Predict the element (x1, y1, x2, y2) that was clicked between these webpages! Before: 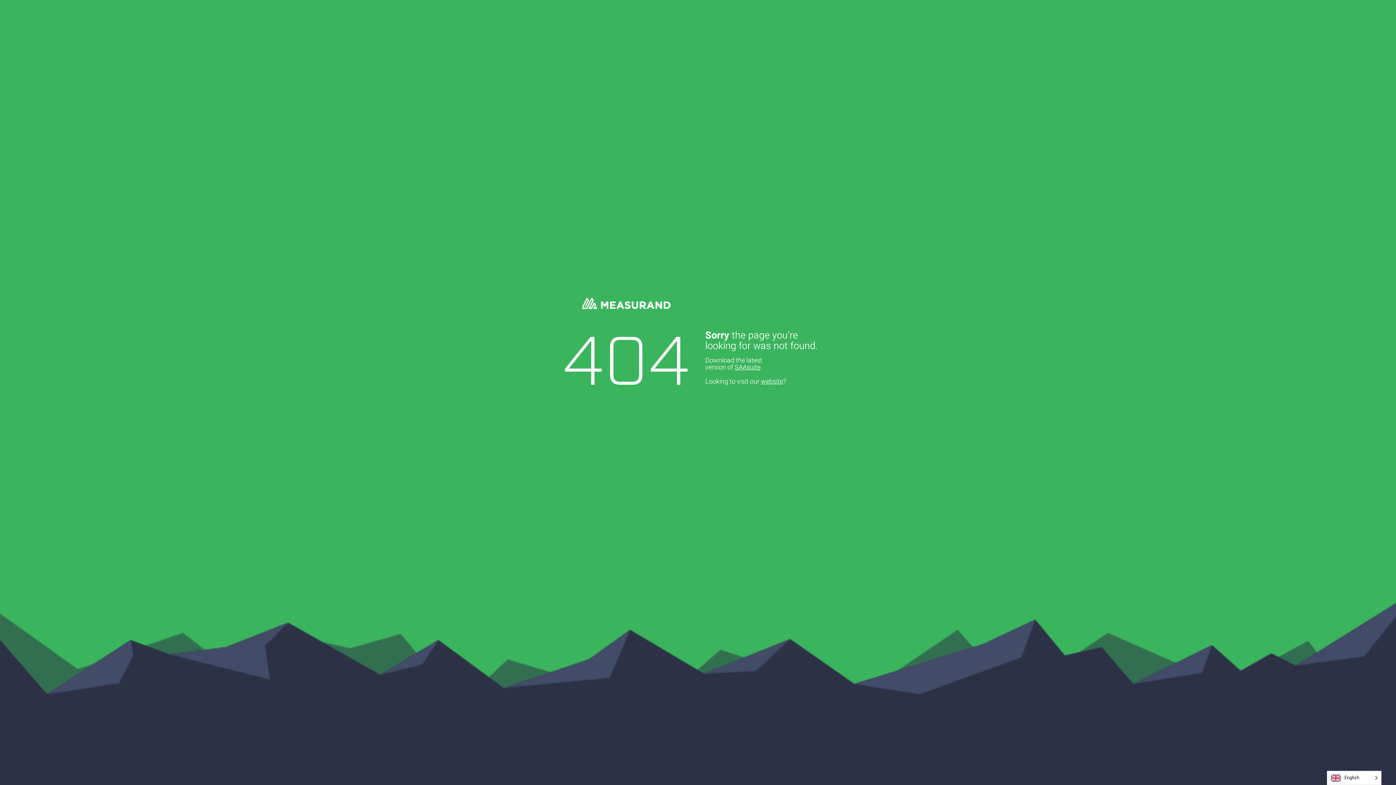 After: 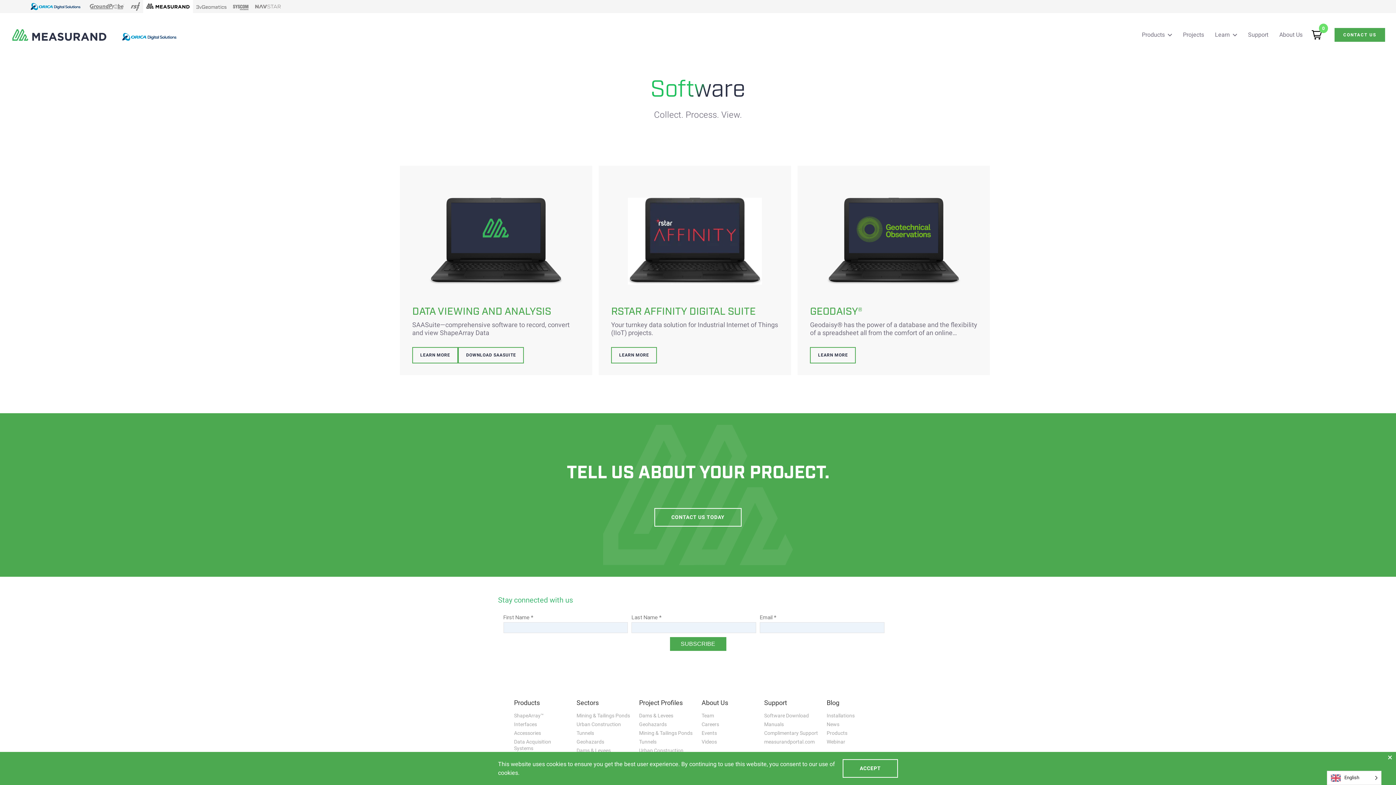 Action: label: SAAsuite bbox: (734, 362, 760, 372)